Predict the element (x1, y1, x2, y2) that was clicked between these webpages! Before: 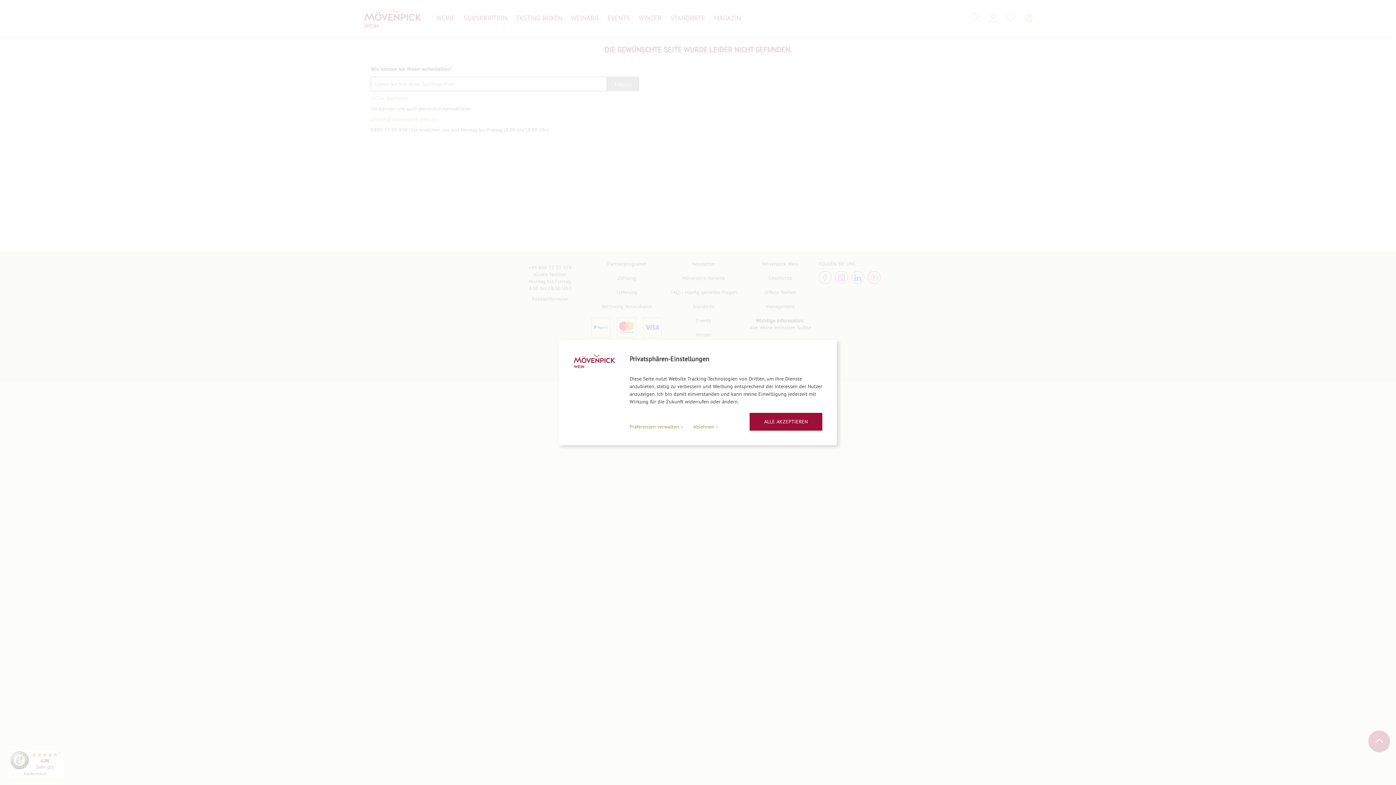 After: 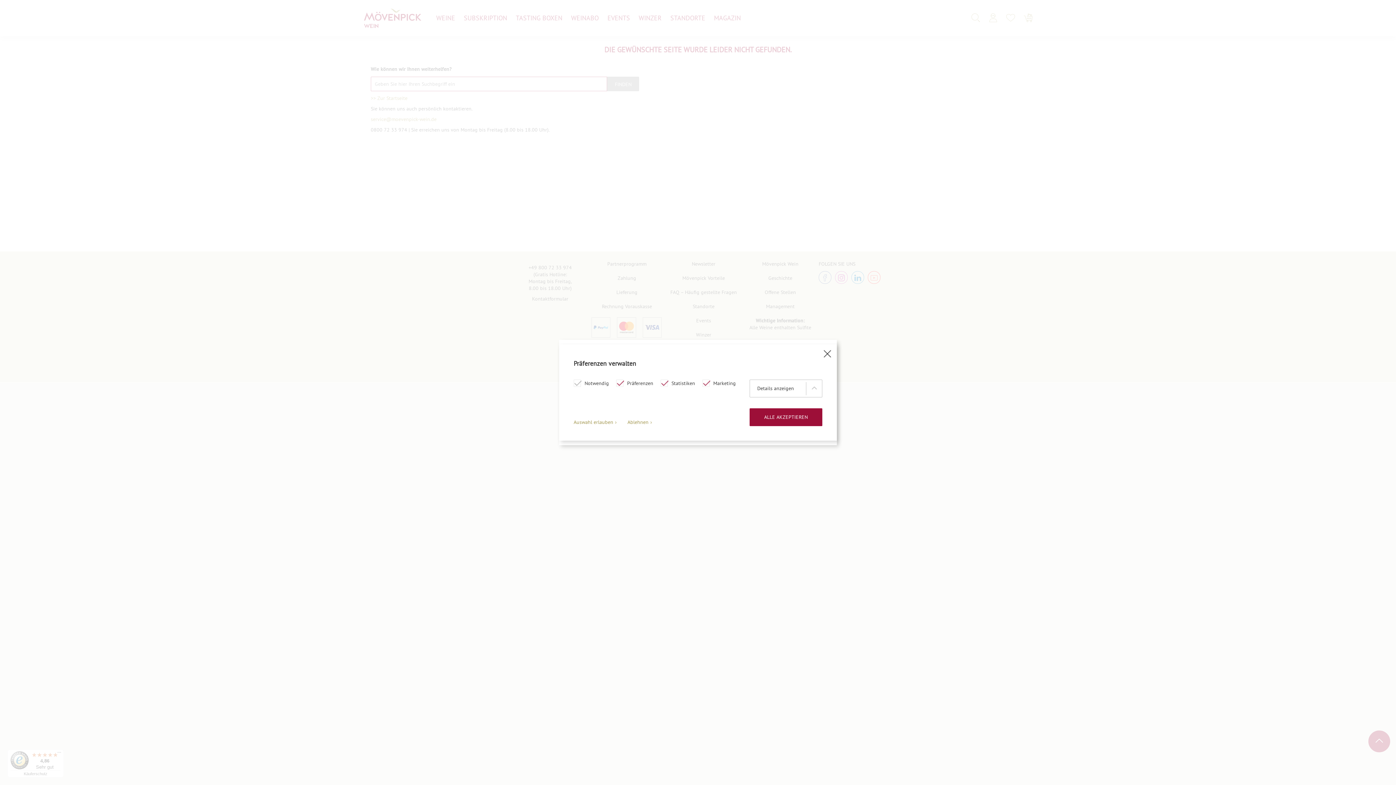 Action: label: Präferenzen verwalten bbox: (629, 423, 682, 430)